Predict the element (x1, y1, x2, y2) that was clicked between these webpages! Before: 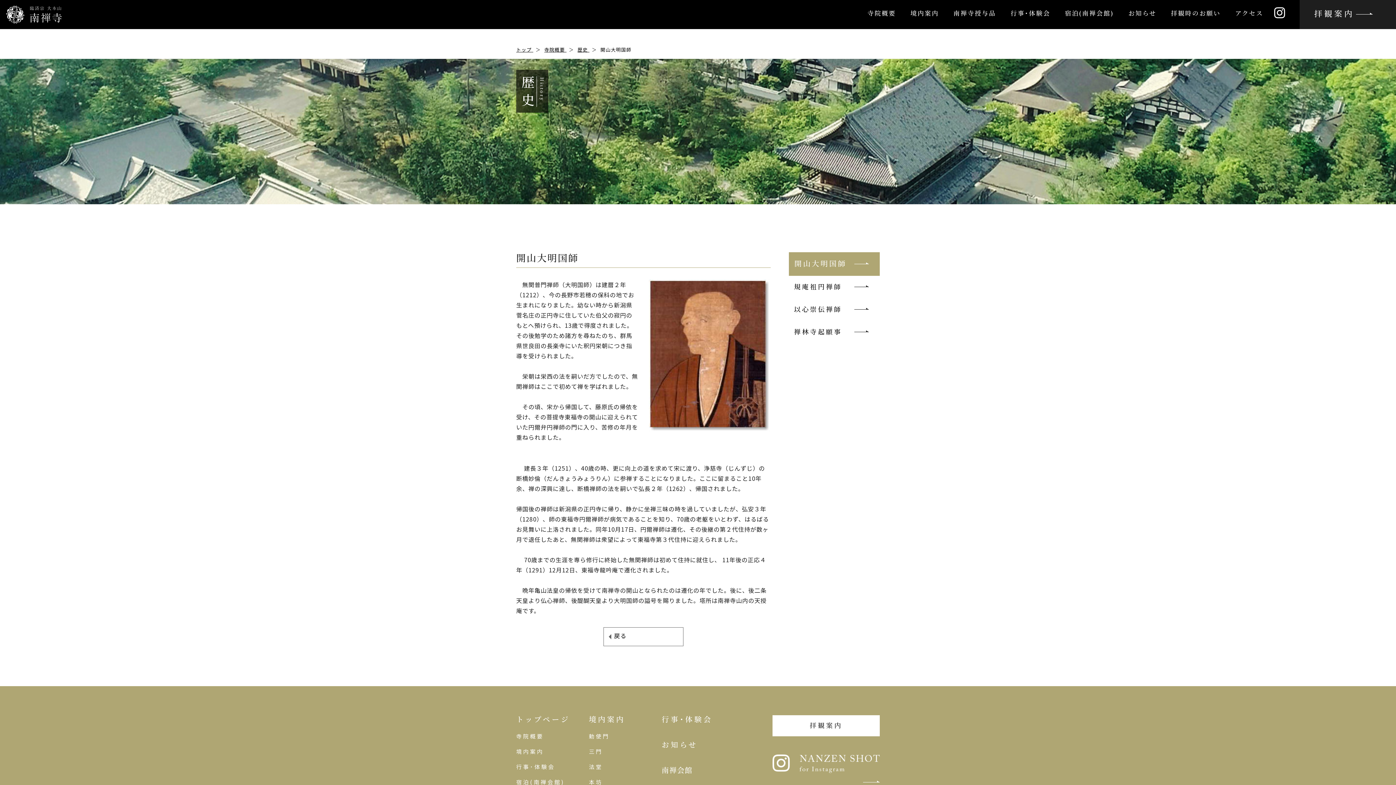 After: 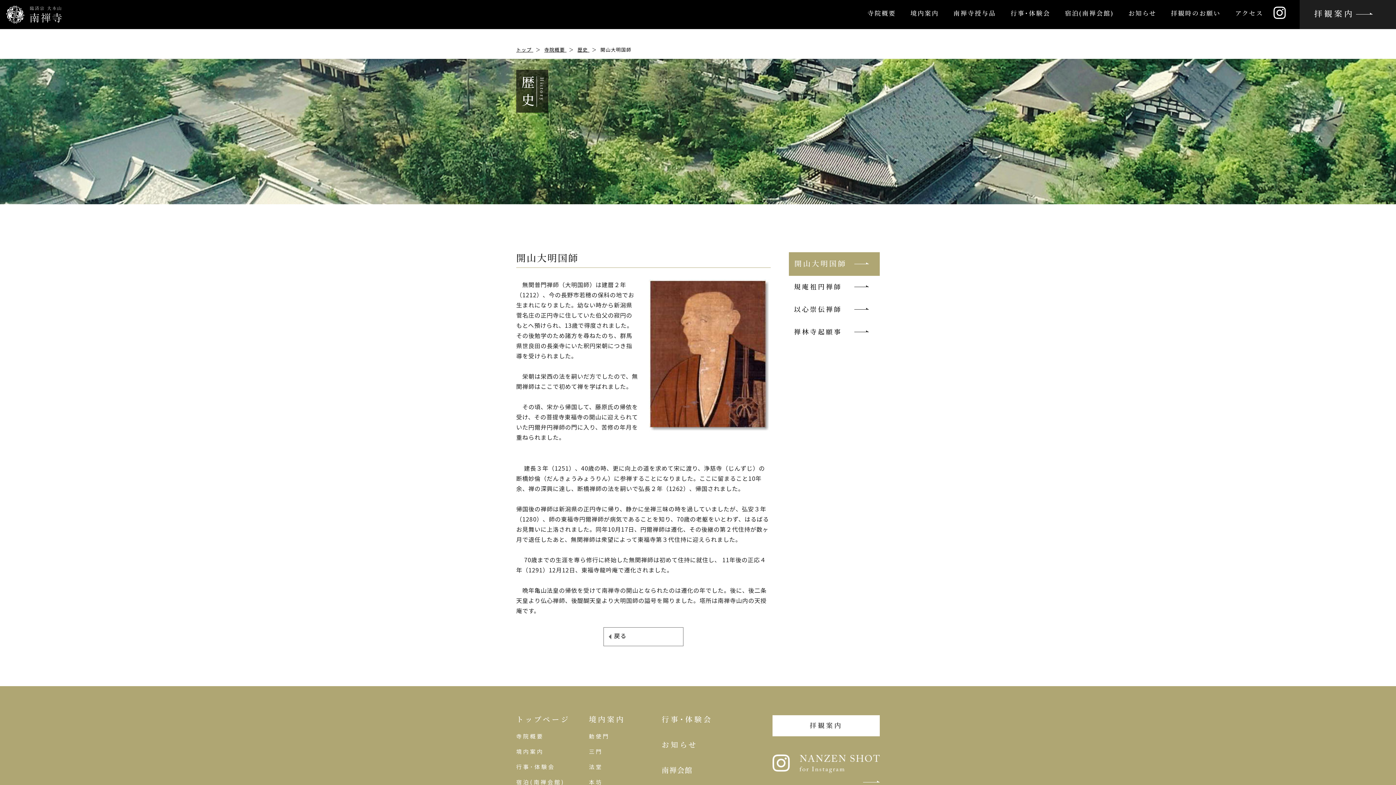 Action: bbox: (1274, 7, 1285, 18)